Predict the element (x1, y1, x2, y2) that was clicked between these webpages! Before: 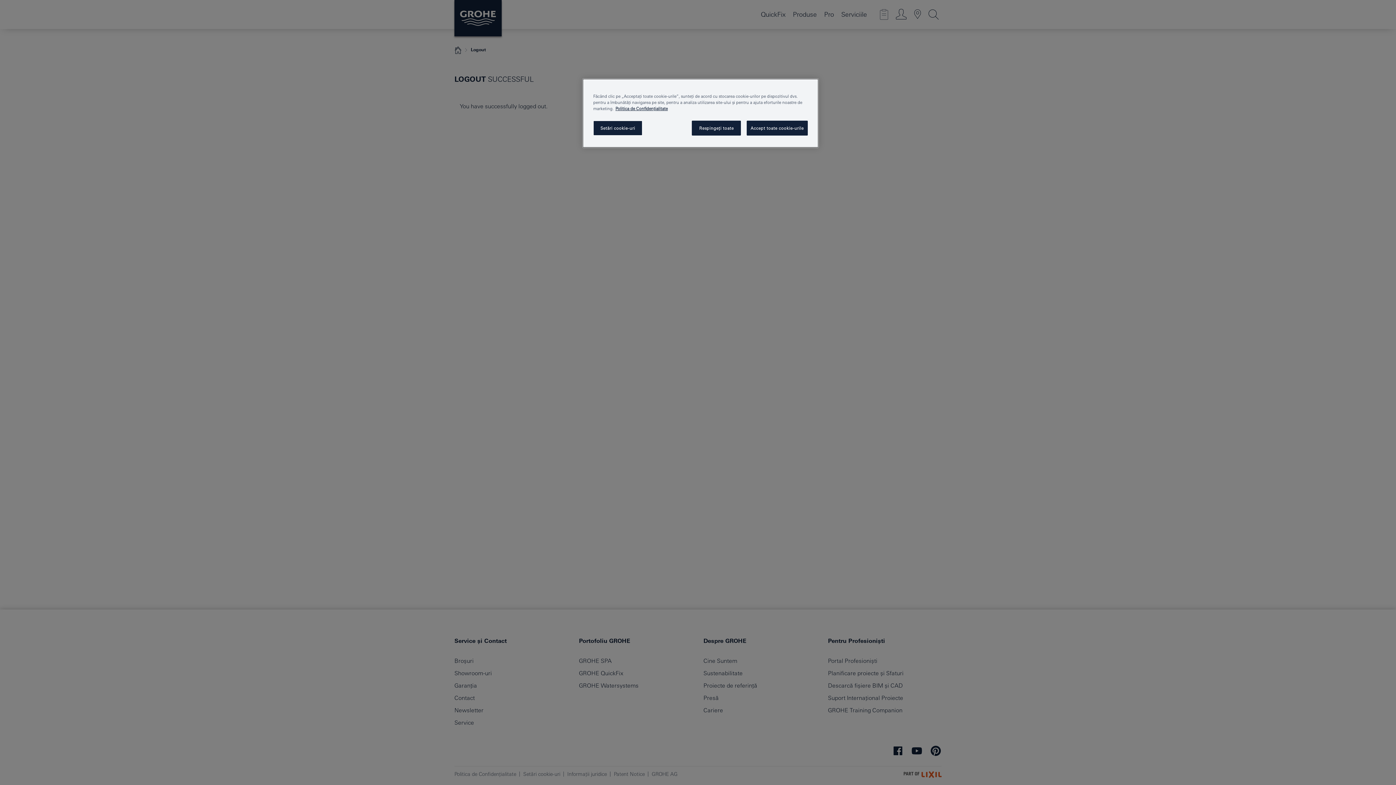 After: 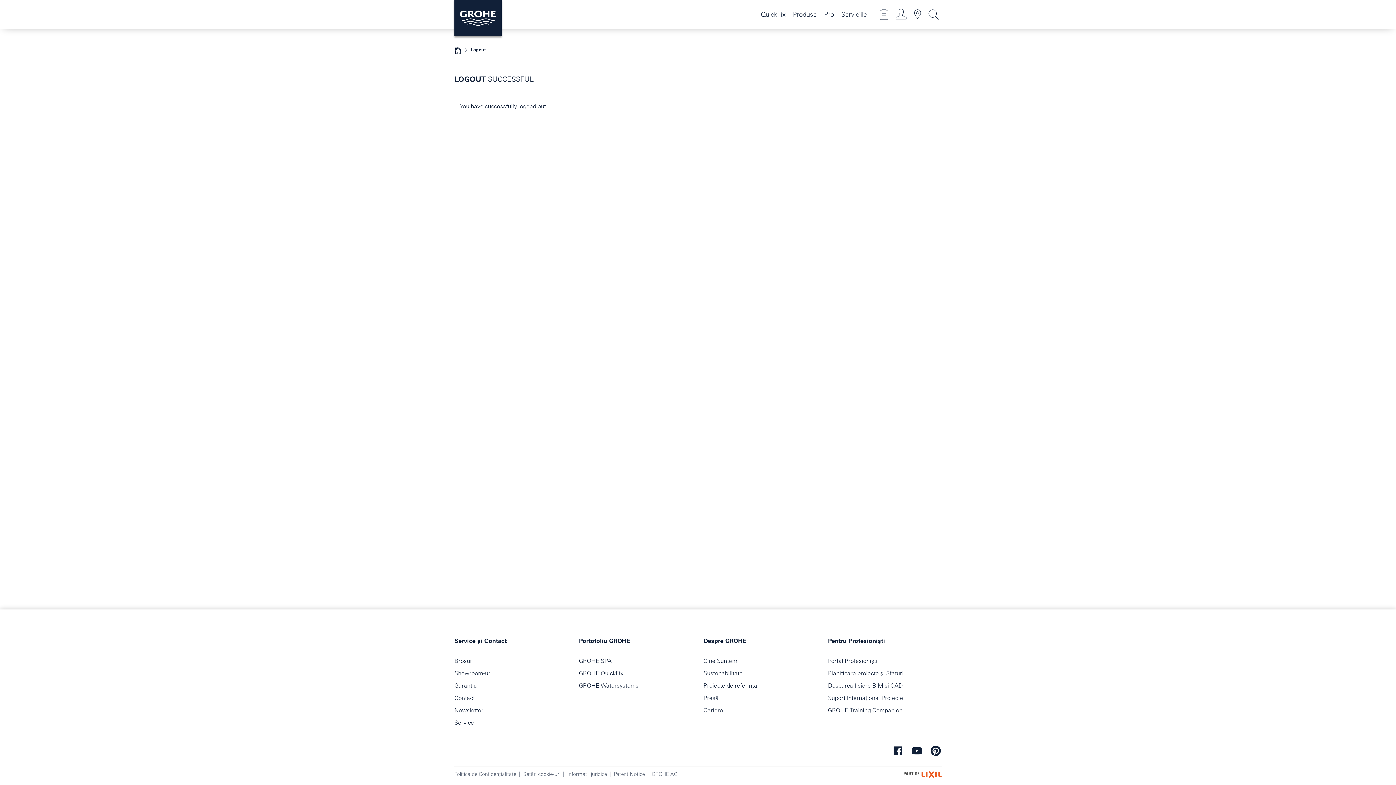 Action: label: Respingeți toate bbox: (692, 120, 741, 135)